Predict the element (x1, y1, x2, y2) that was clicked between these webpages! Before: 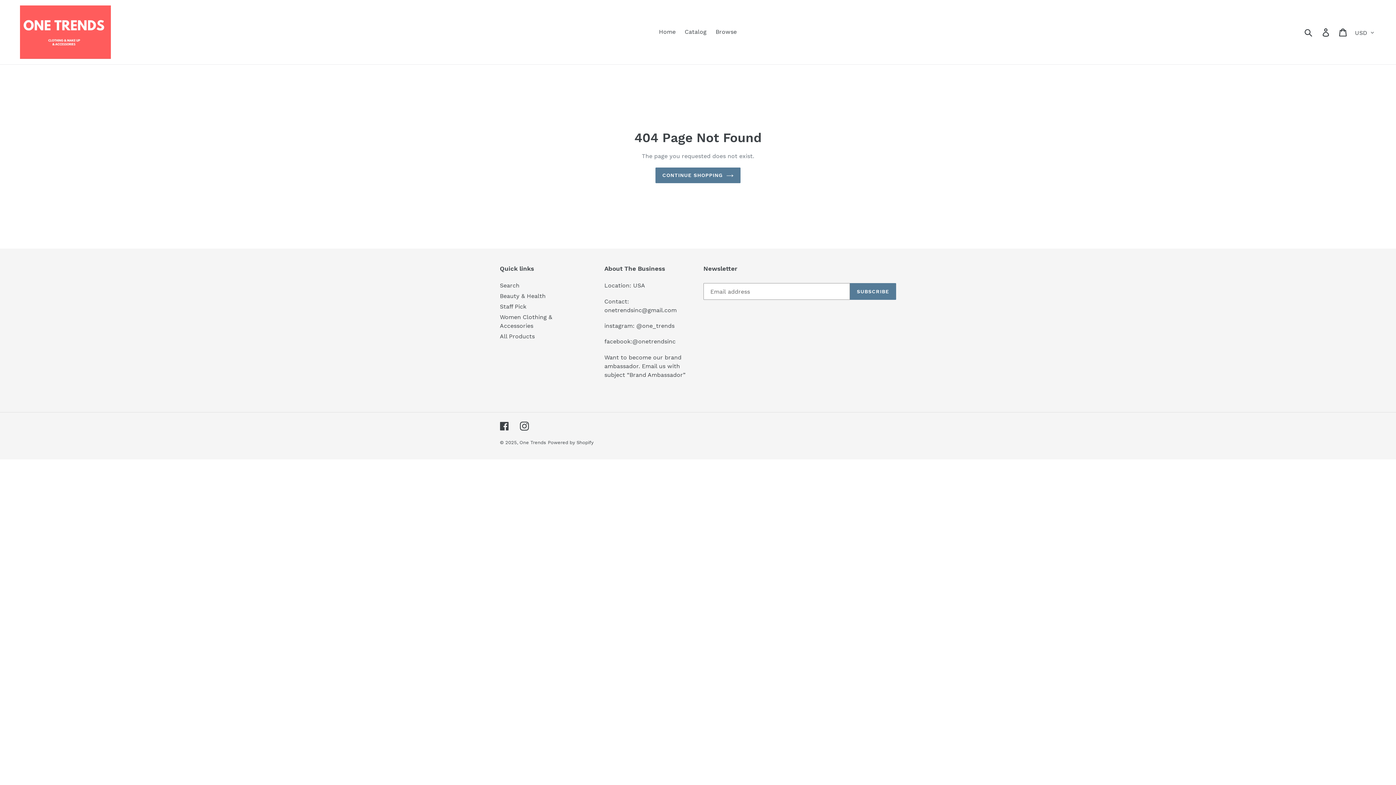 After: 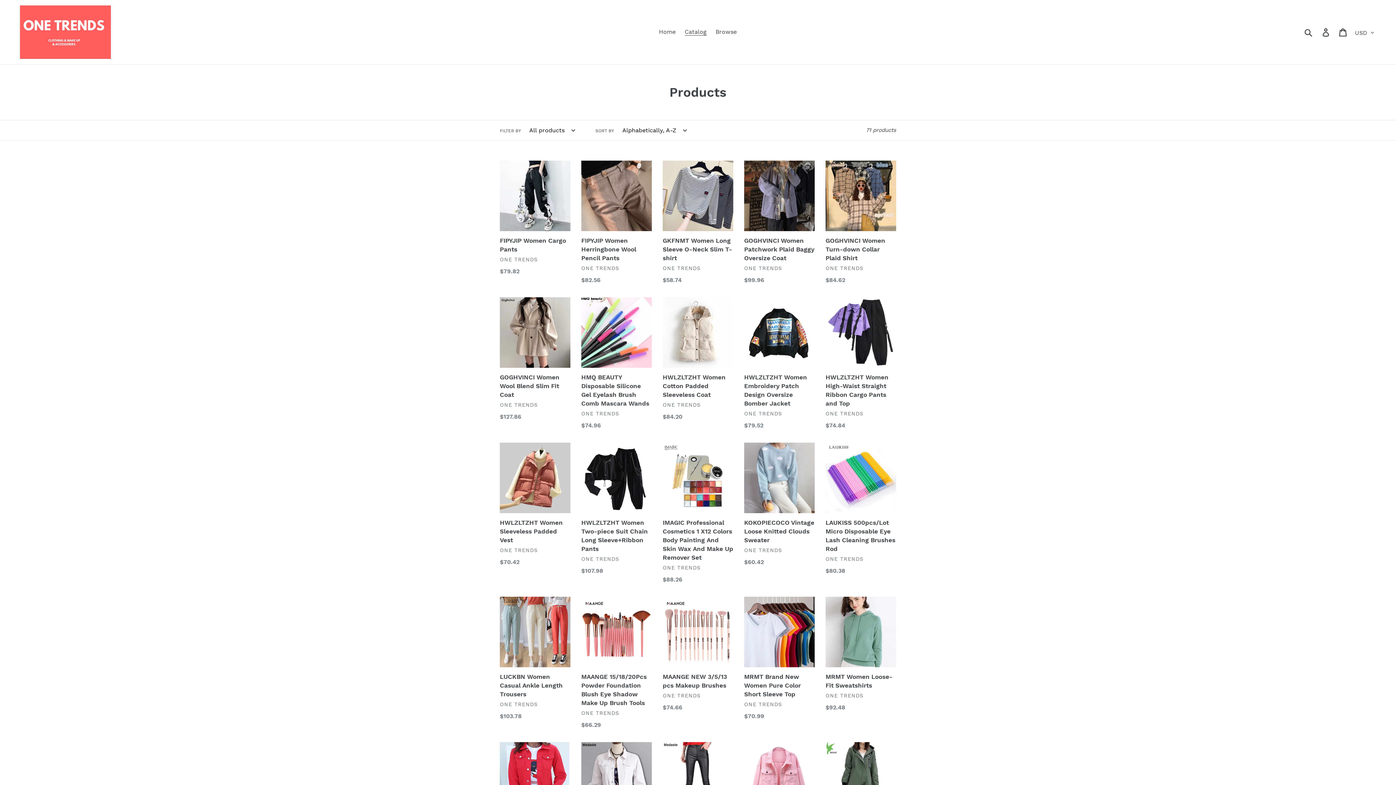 Action: bbox: (500, 333, 534, 340) label: All Products